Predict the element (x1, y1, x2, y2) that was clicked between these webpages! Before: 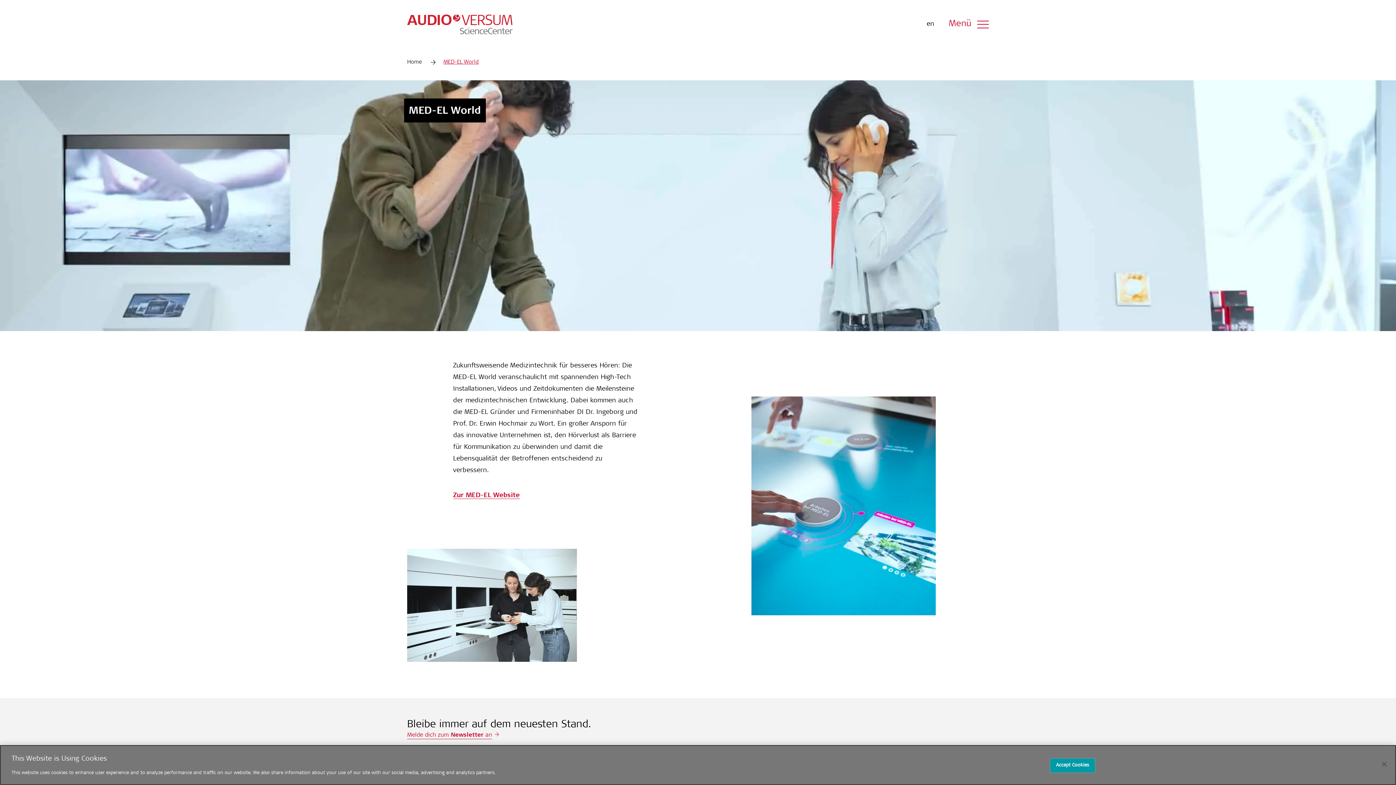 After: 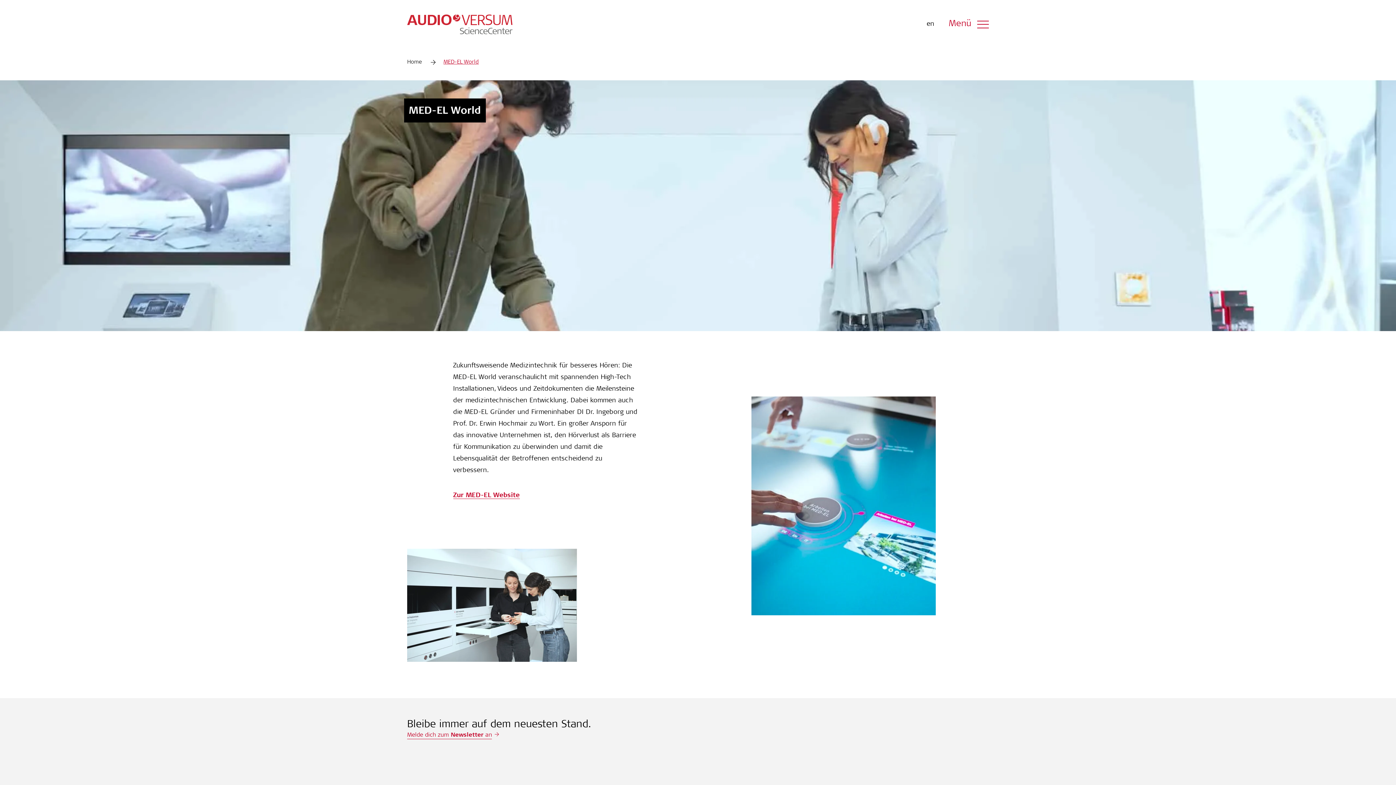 Action: bbox: (1376, 756, 1392, 772) label: Close